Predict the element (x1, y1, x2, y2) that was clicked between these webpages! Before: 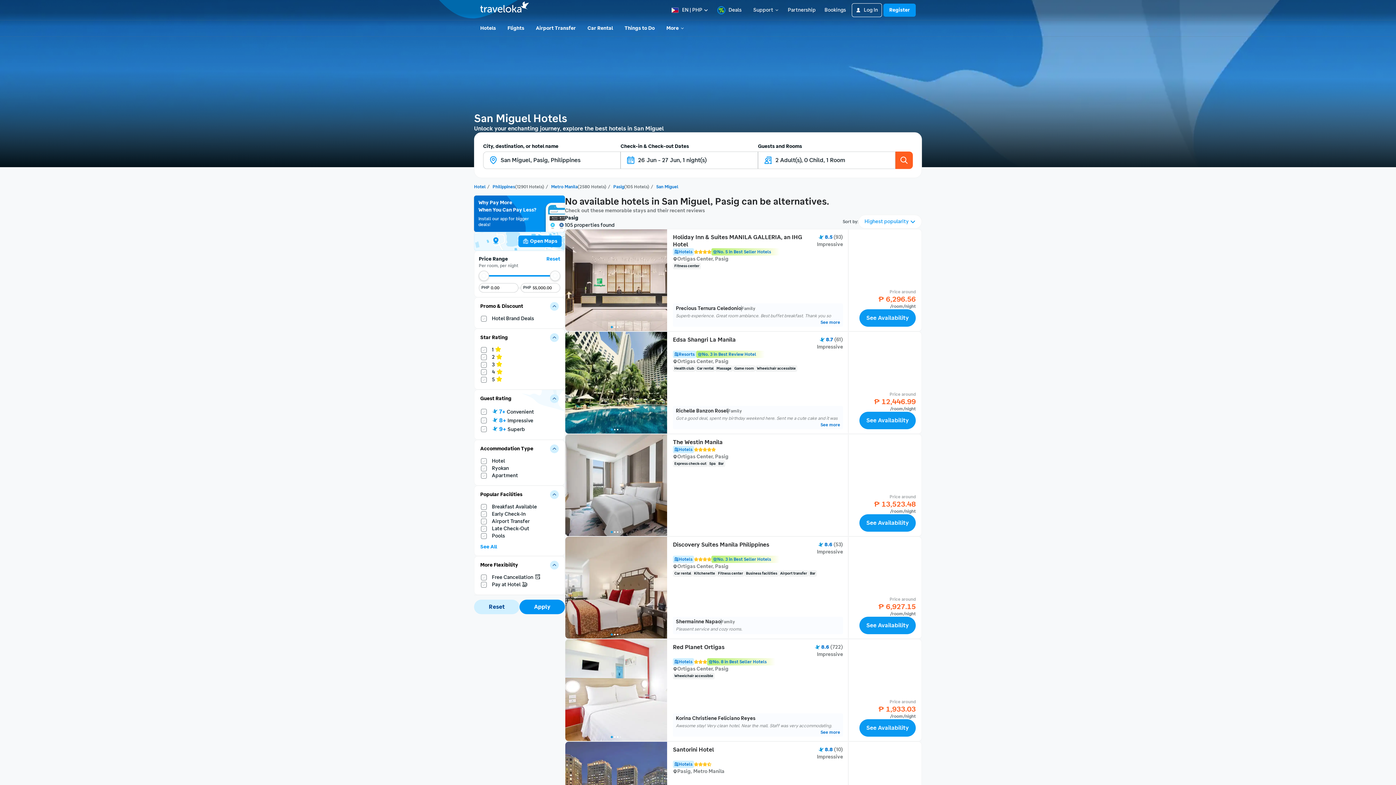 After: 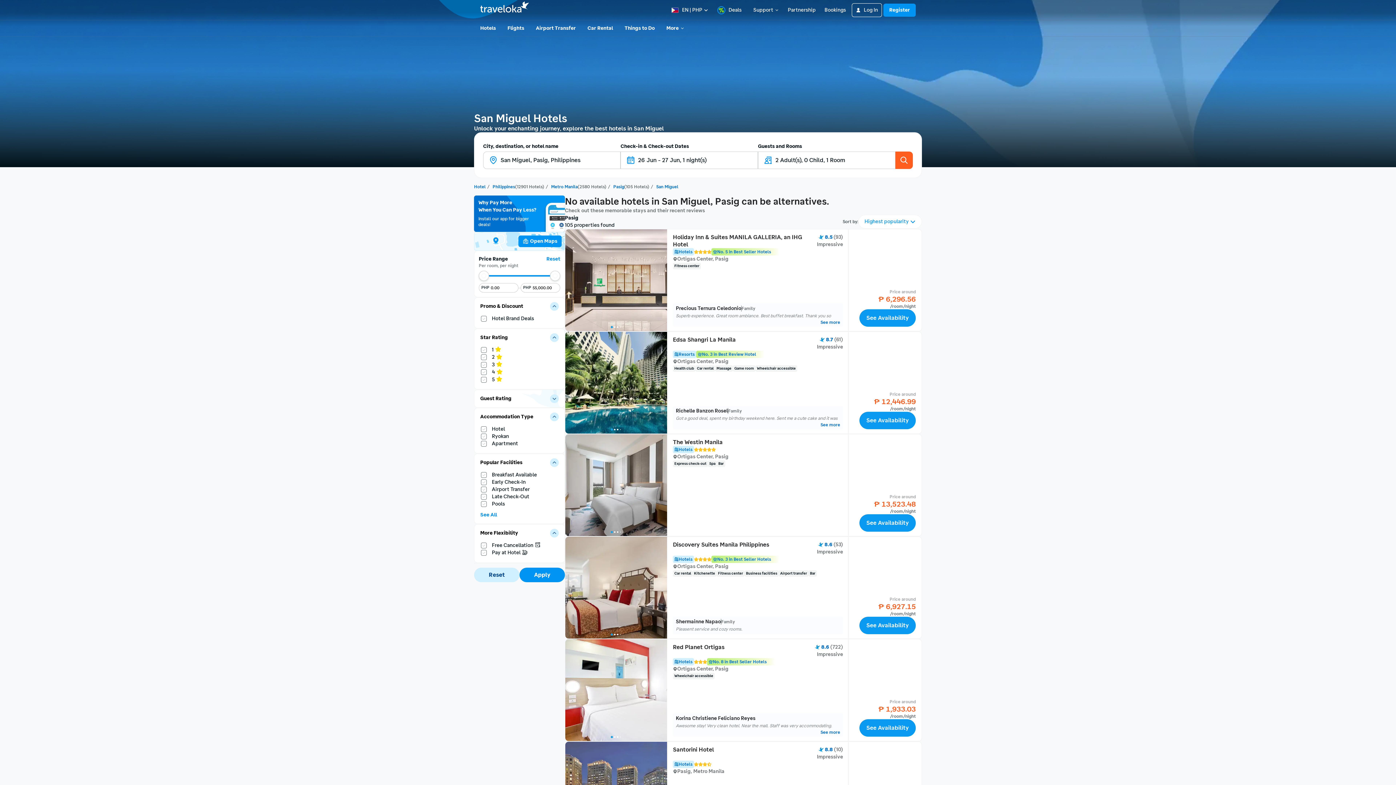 Action: label: Toggle filter card bbox: (550, 394, 558, 403)